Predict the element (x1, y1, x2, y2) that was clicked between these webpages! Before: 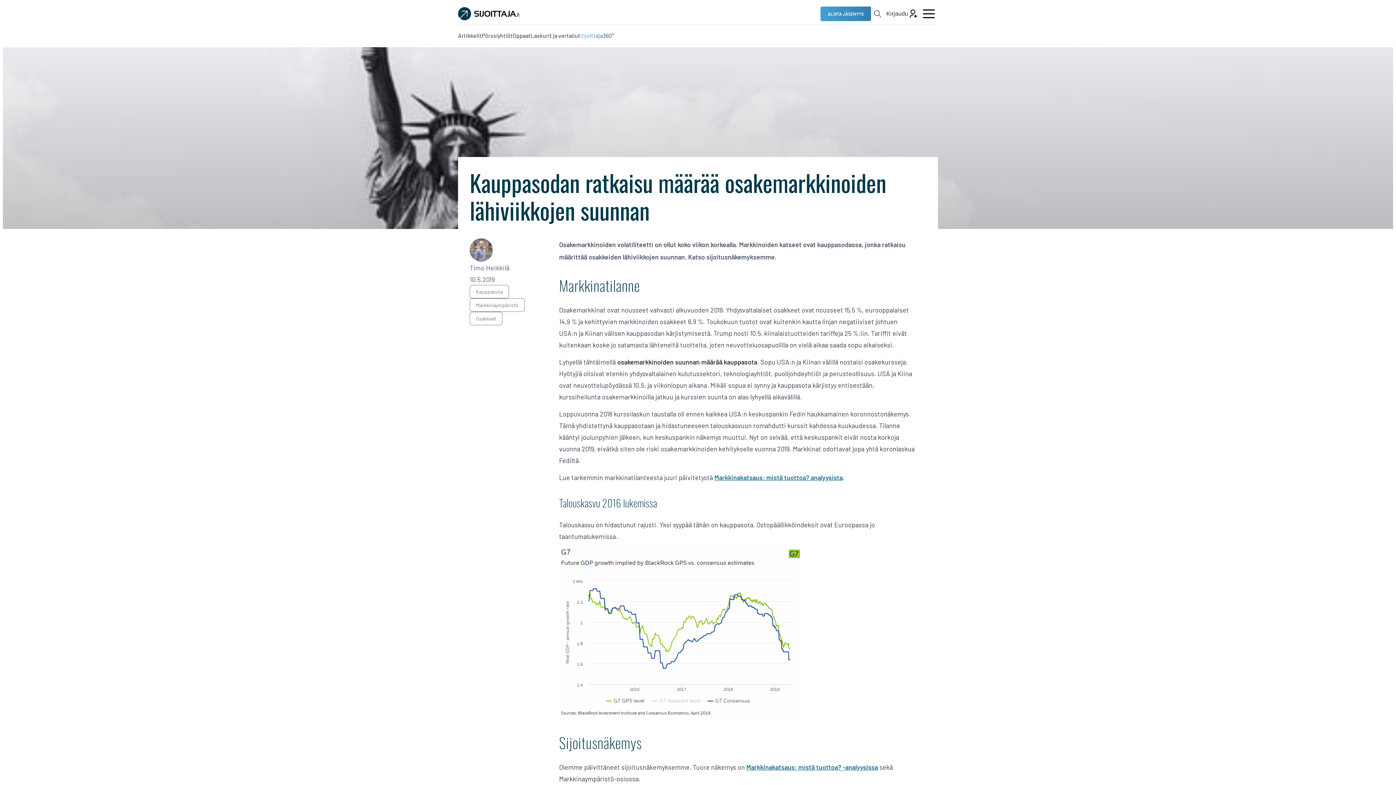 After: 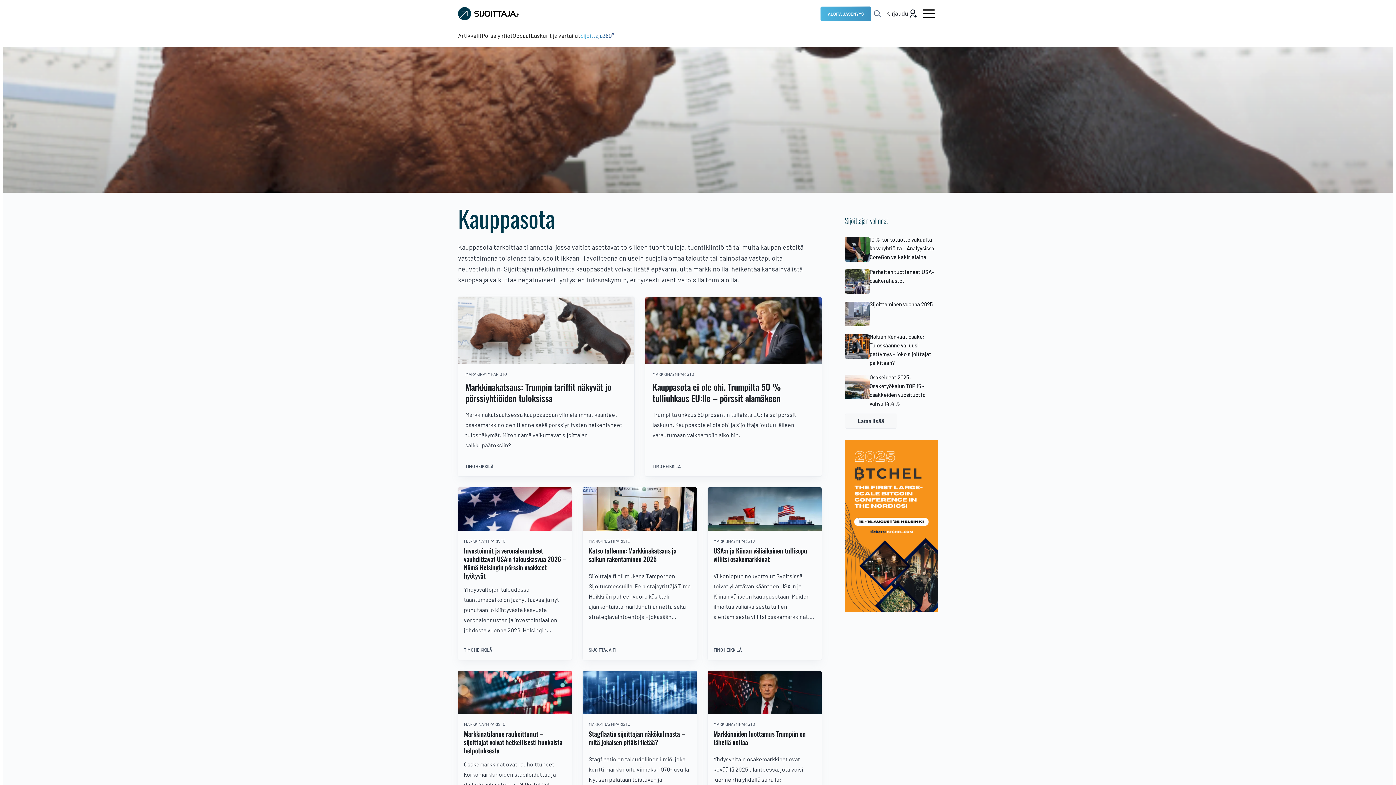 Action: label: Kauppasota bbox: (469, 285, 509, 298)